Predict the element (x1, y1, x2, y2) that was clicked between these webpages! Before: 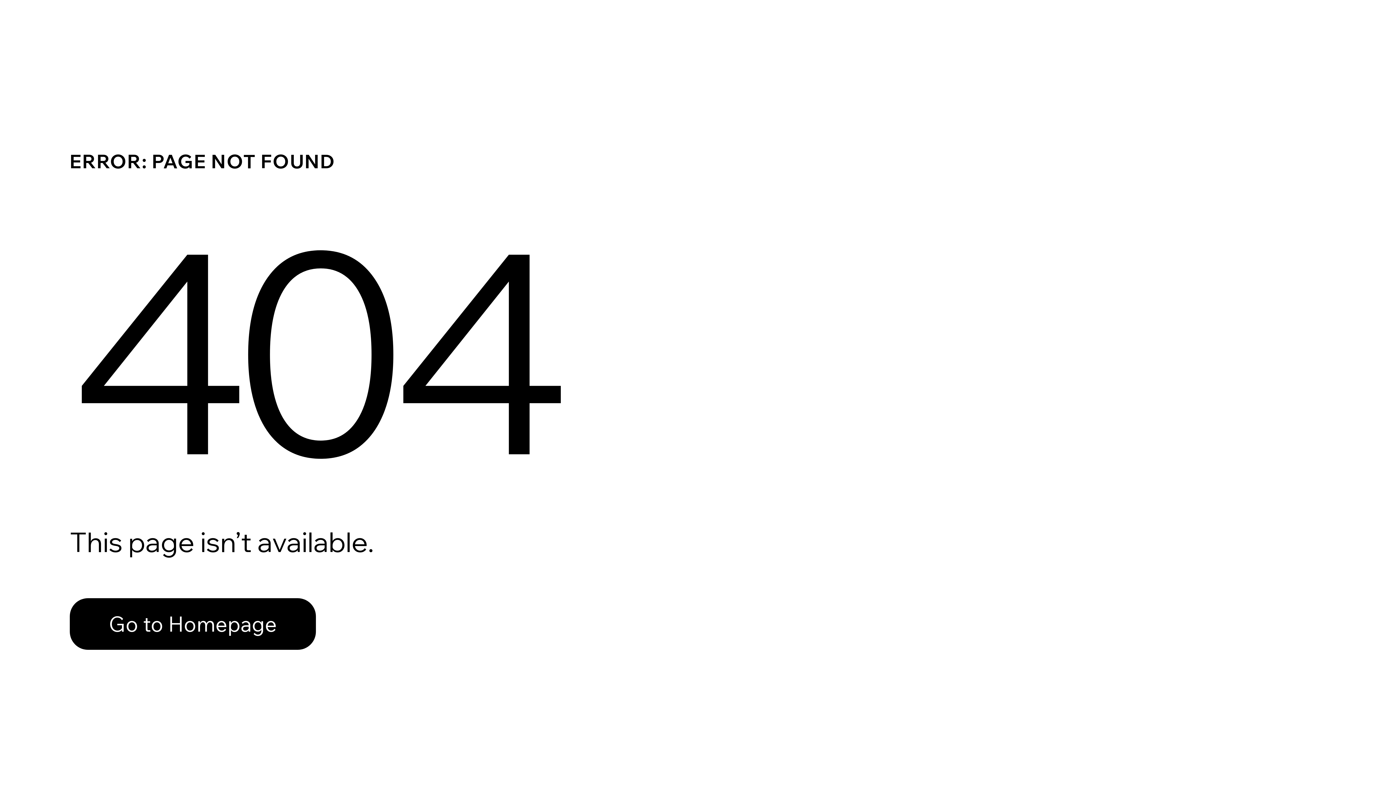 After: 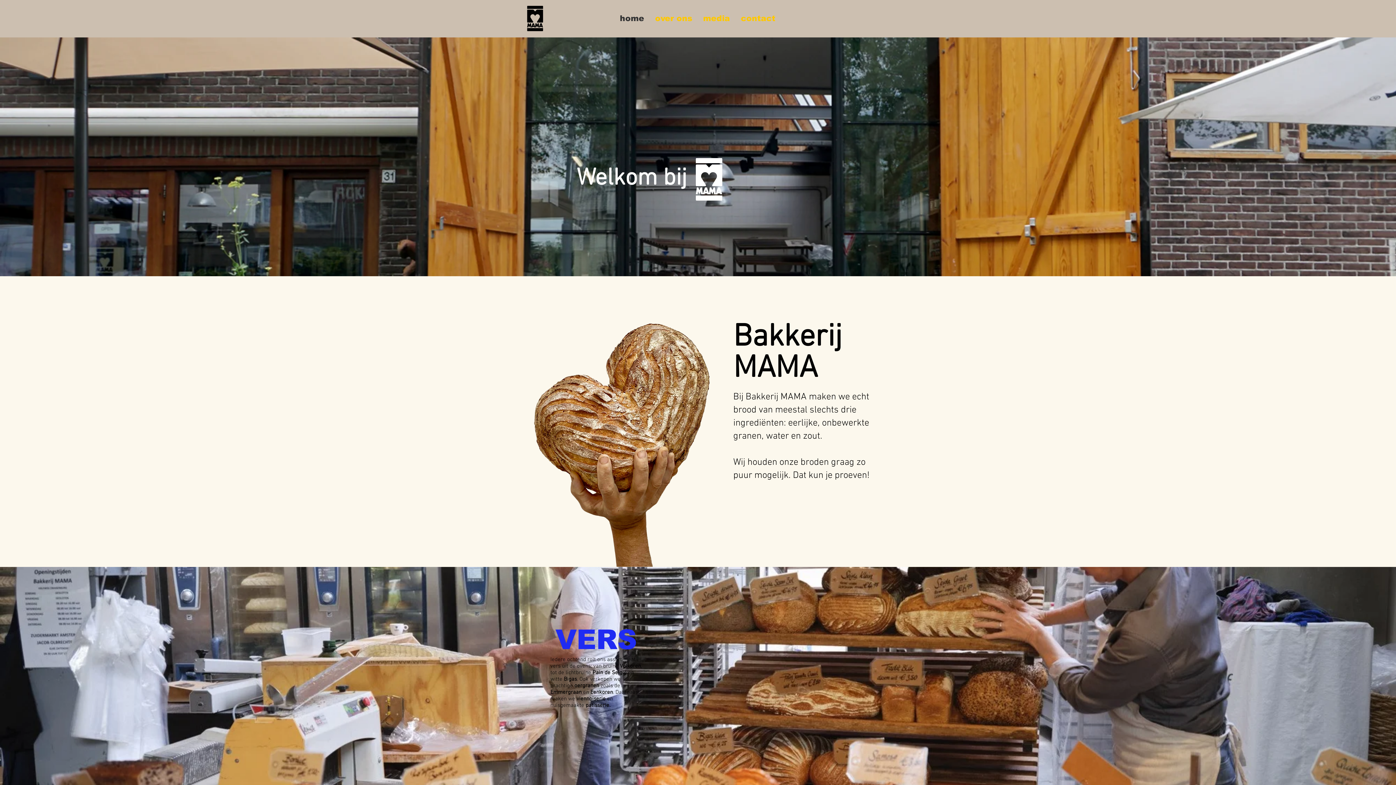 Action: label: Go to Homepage bbox: (69, 598, 316, 650)